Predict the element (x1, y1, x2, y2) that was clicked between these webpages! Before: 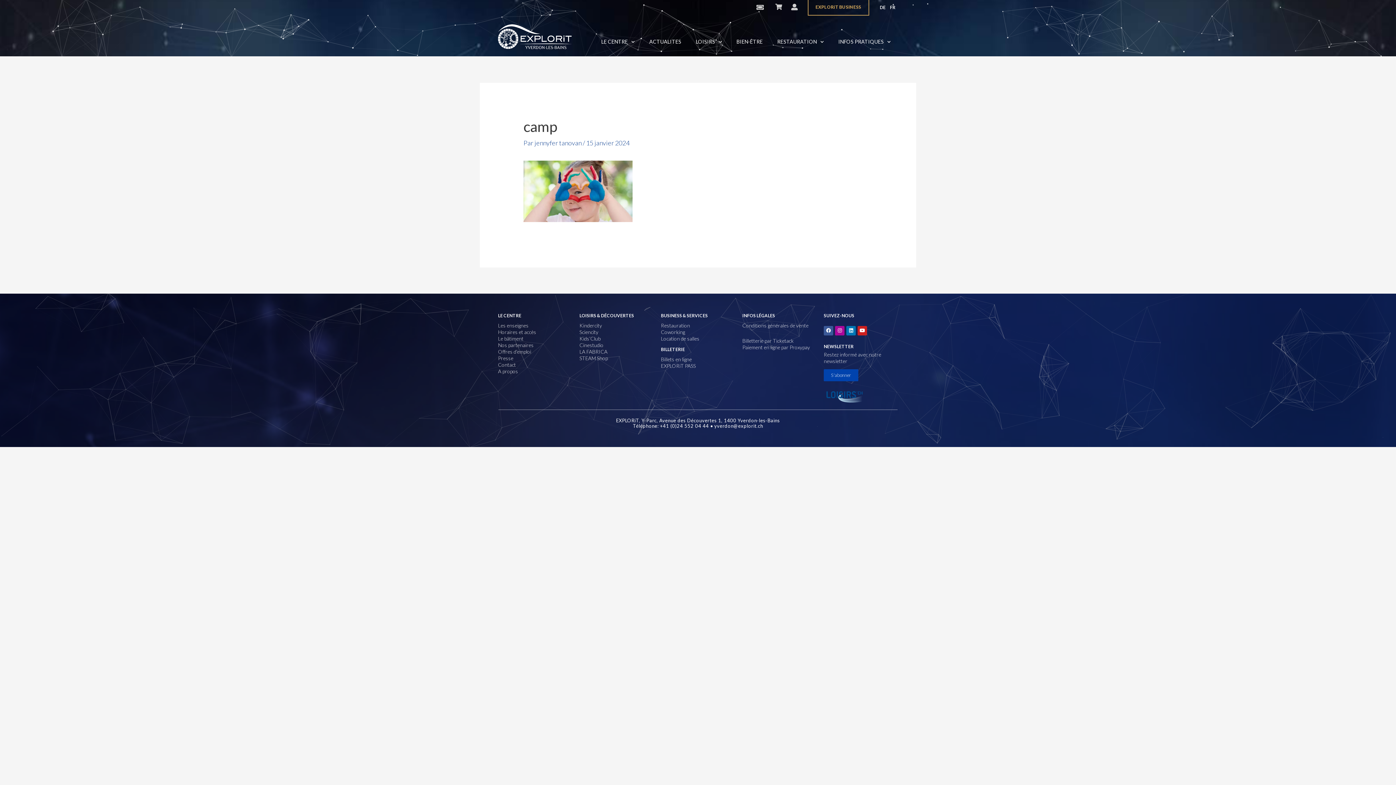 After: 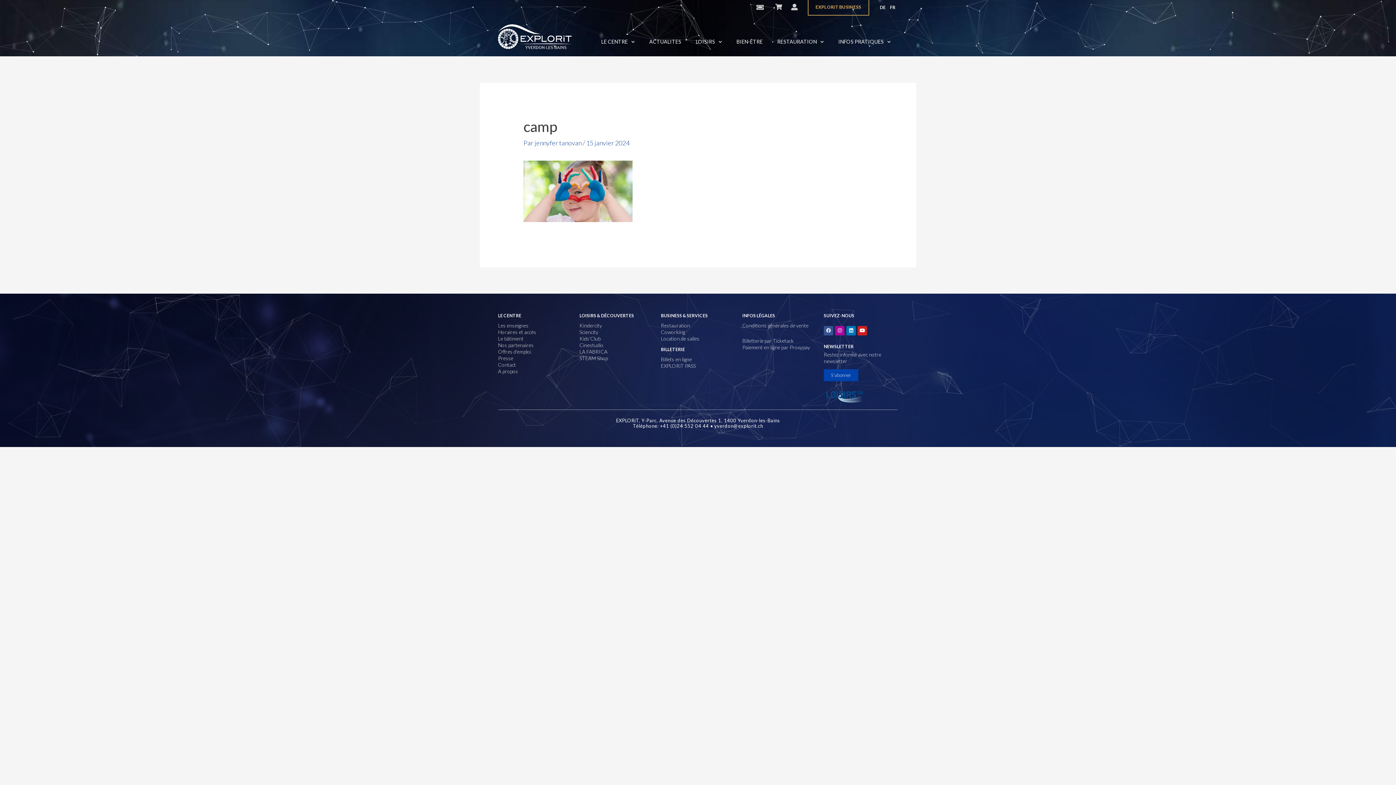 Action: label: Facebook bbox: (824, 326, 833, 335)